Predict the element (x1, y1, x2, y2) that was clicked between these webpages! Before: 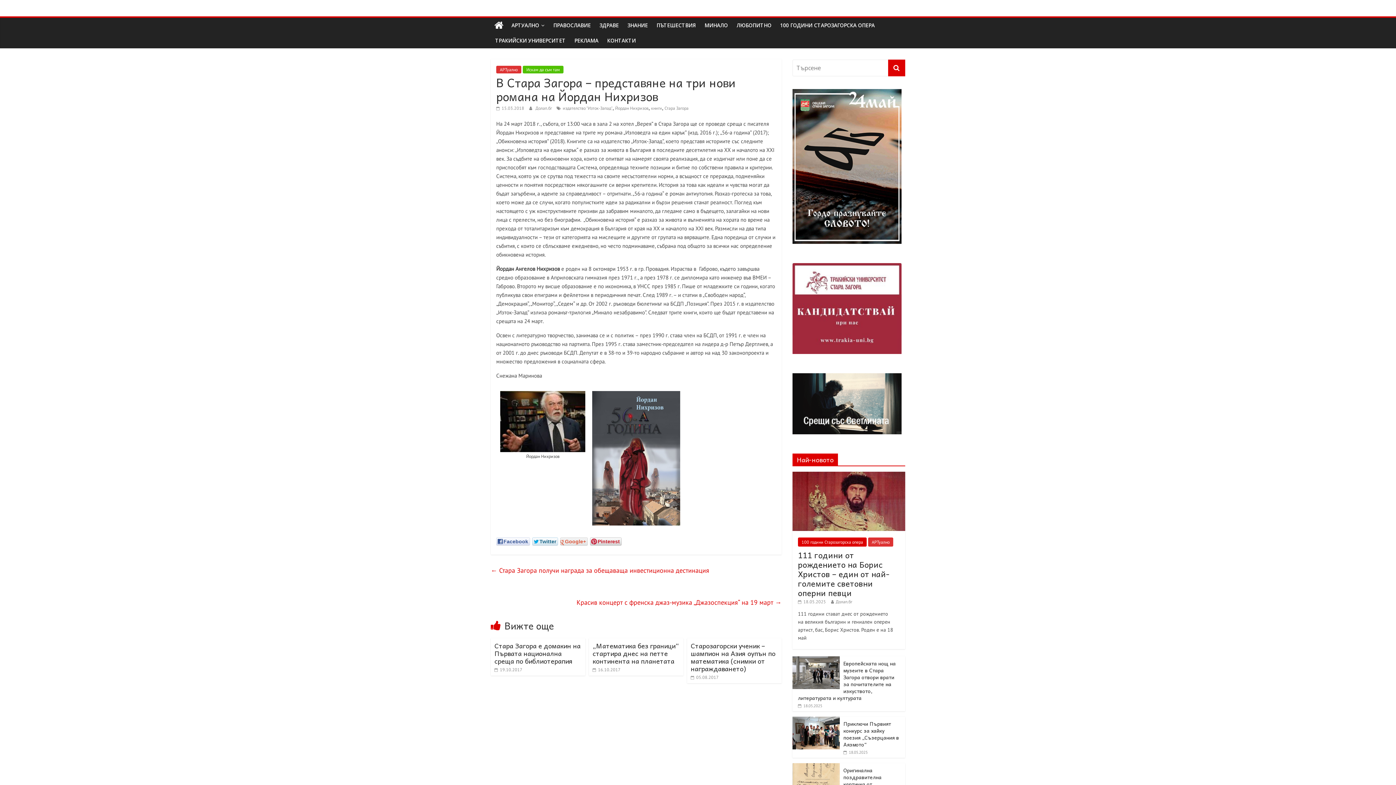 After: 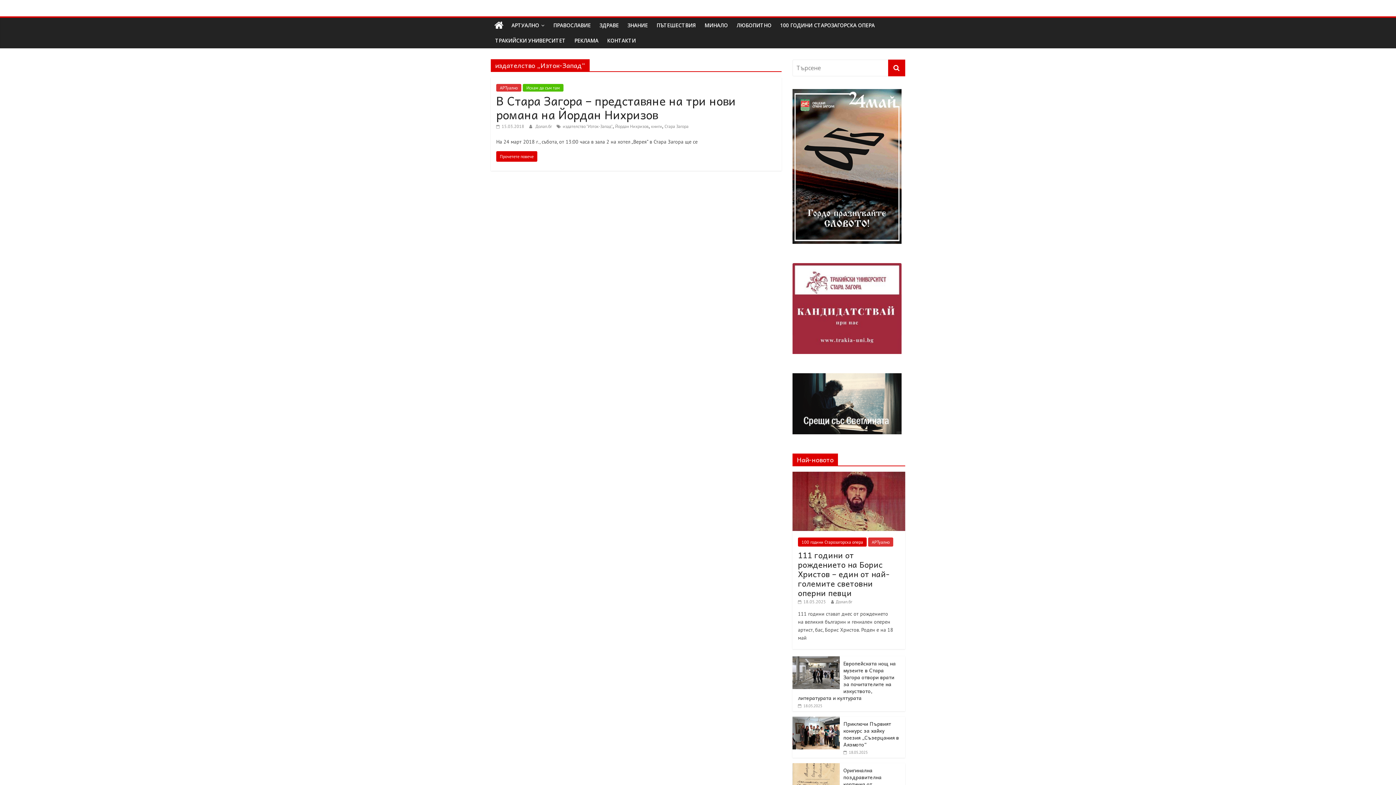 Action: bbox: (562, 105, 612, 110) label: издателство "Изток-Запад"